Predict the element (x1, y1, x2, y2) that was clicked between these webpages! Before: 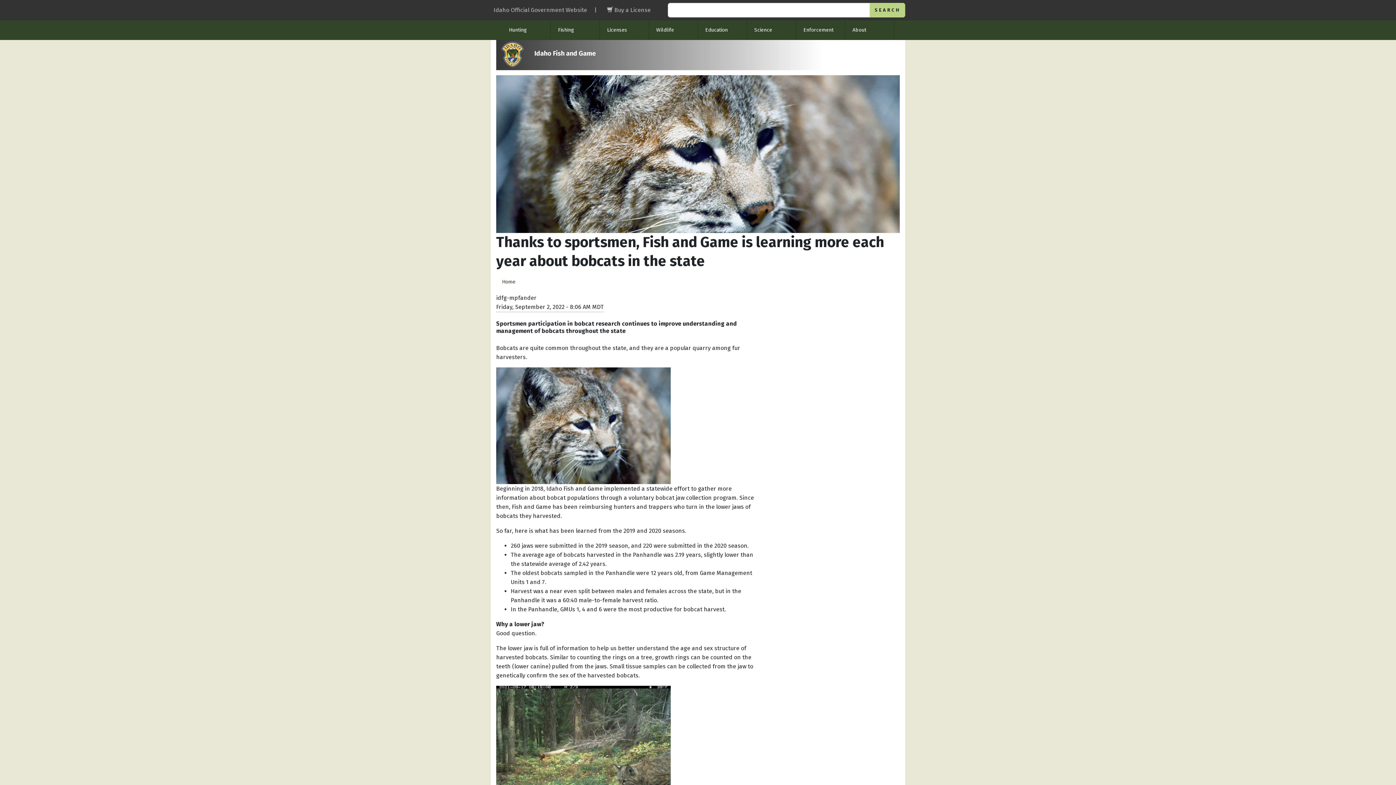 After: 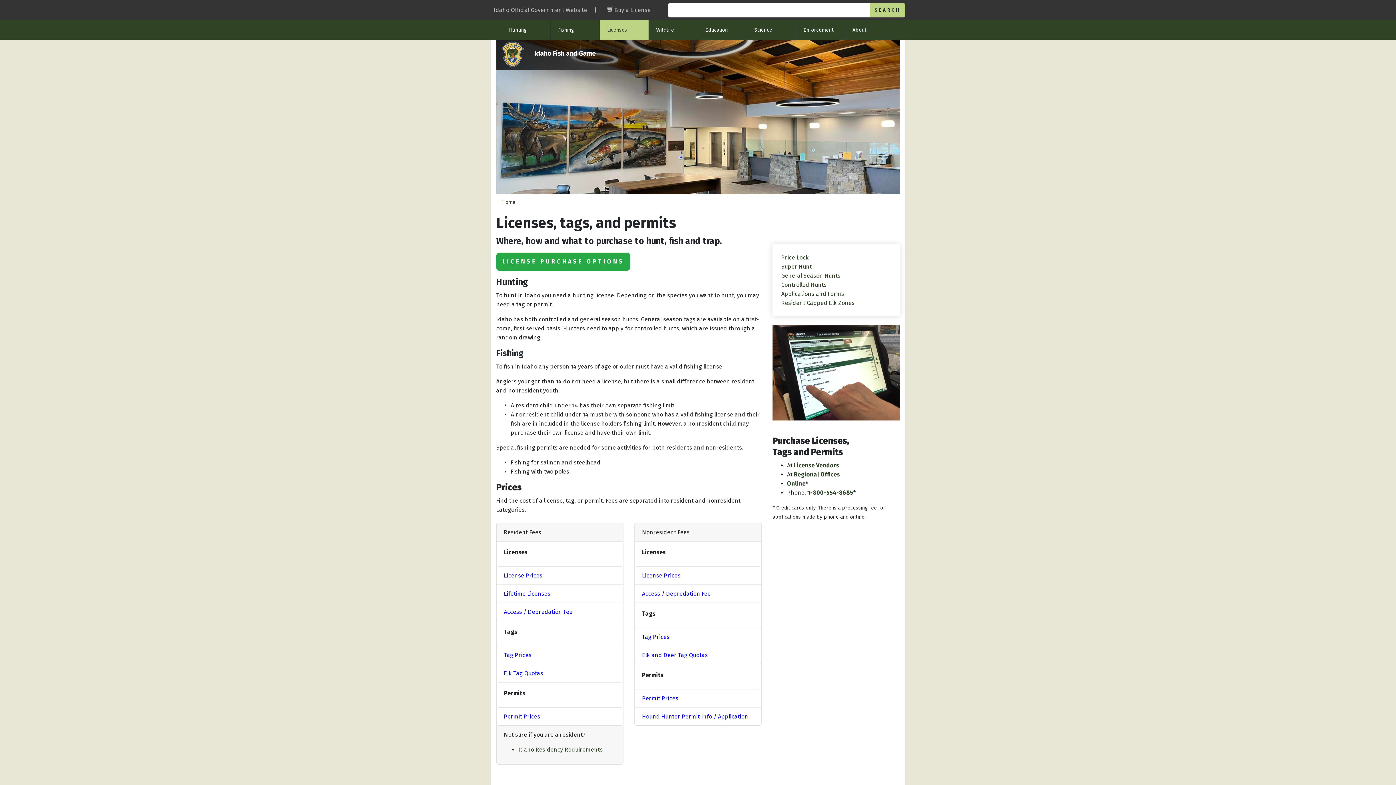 Action: bbox: (600, 20, 648, 39) label: Licenses